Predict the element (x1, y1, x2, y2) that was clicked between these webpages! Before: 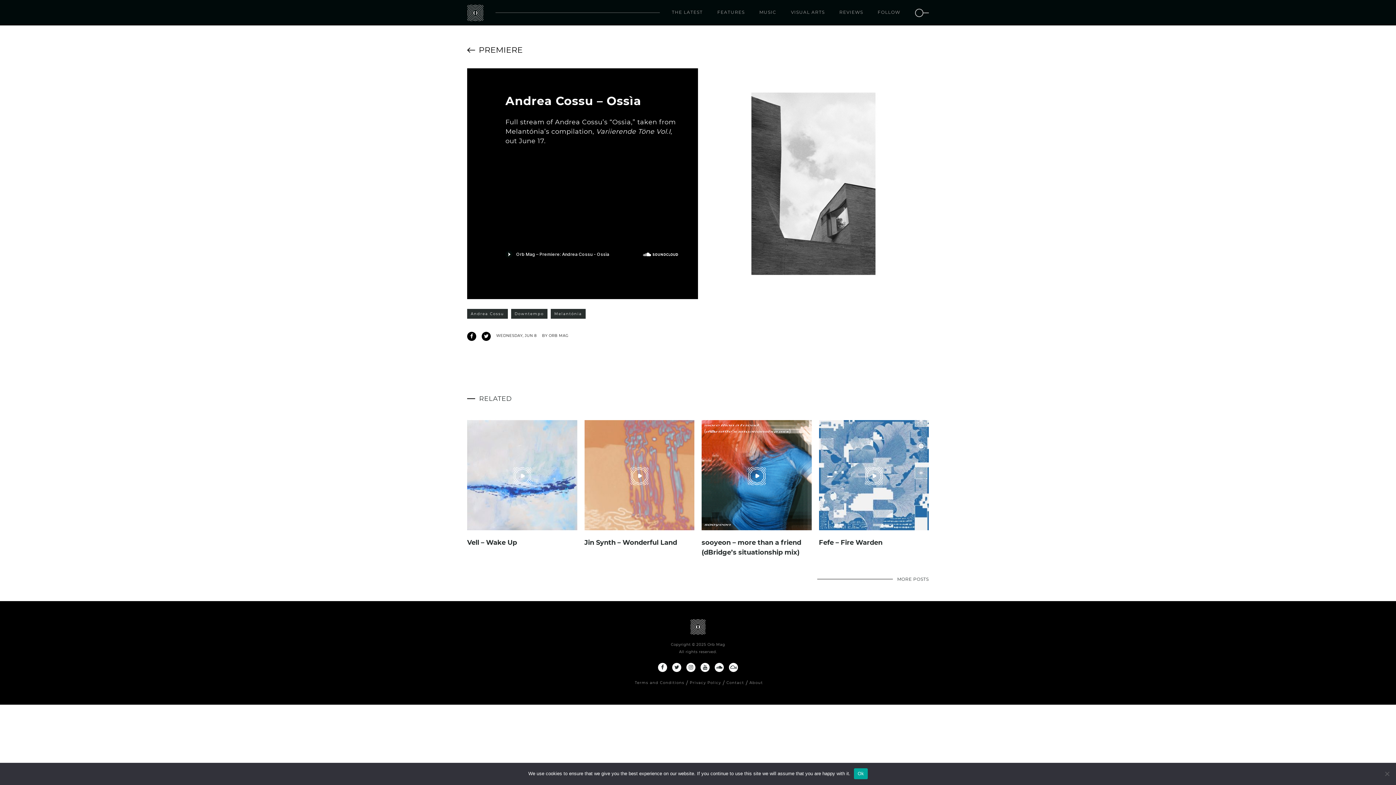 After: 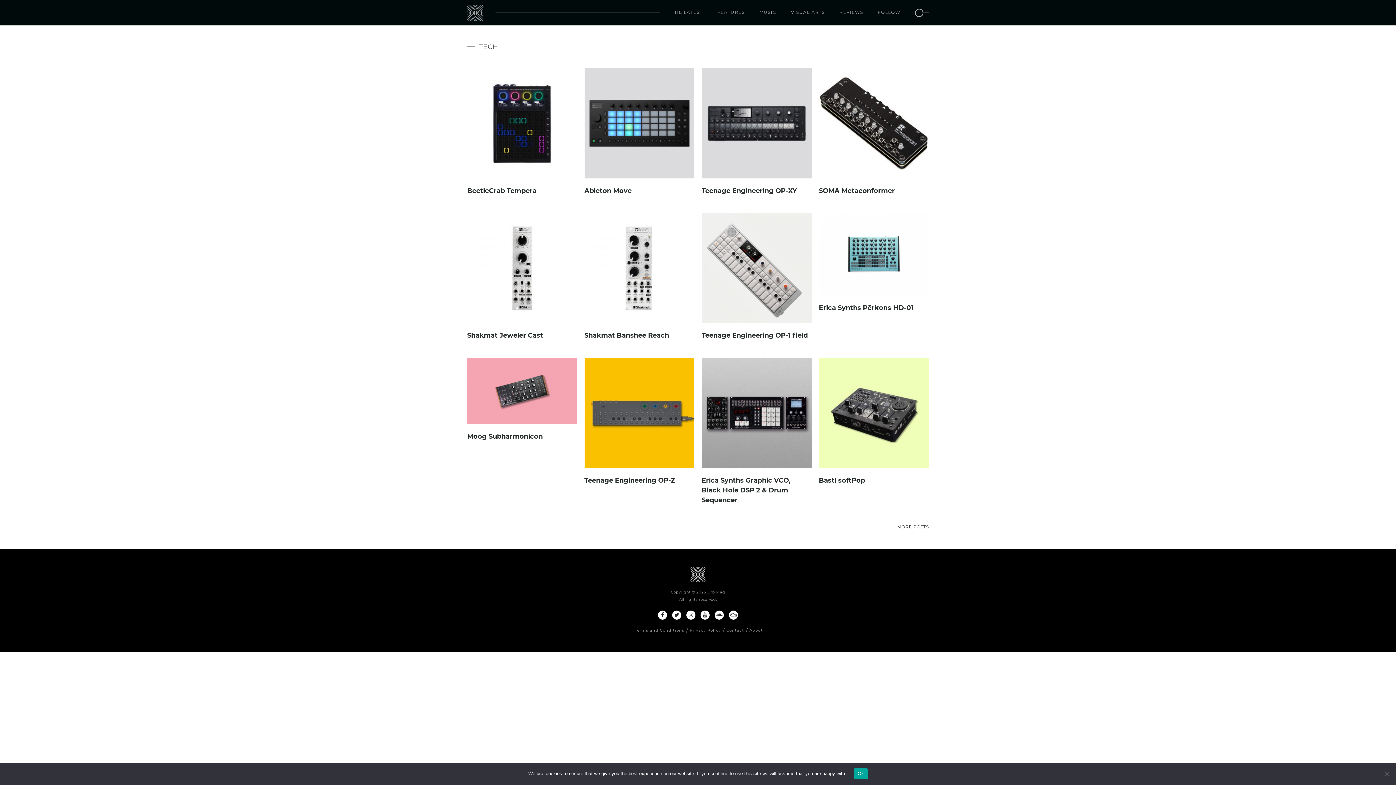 Action: label: REVIEWS bbox: (839, 0, 863, 25)